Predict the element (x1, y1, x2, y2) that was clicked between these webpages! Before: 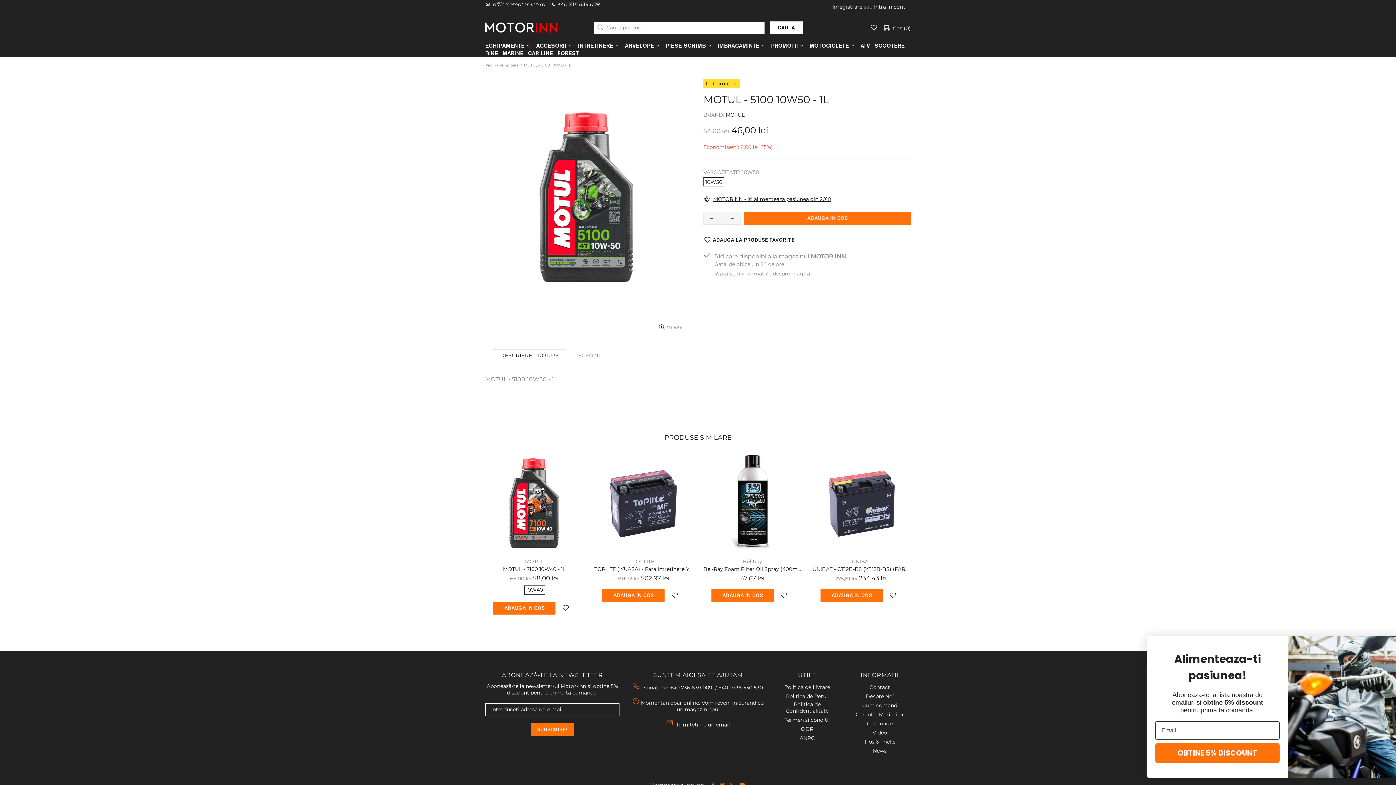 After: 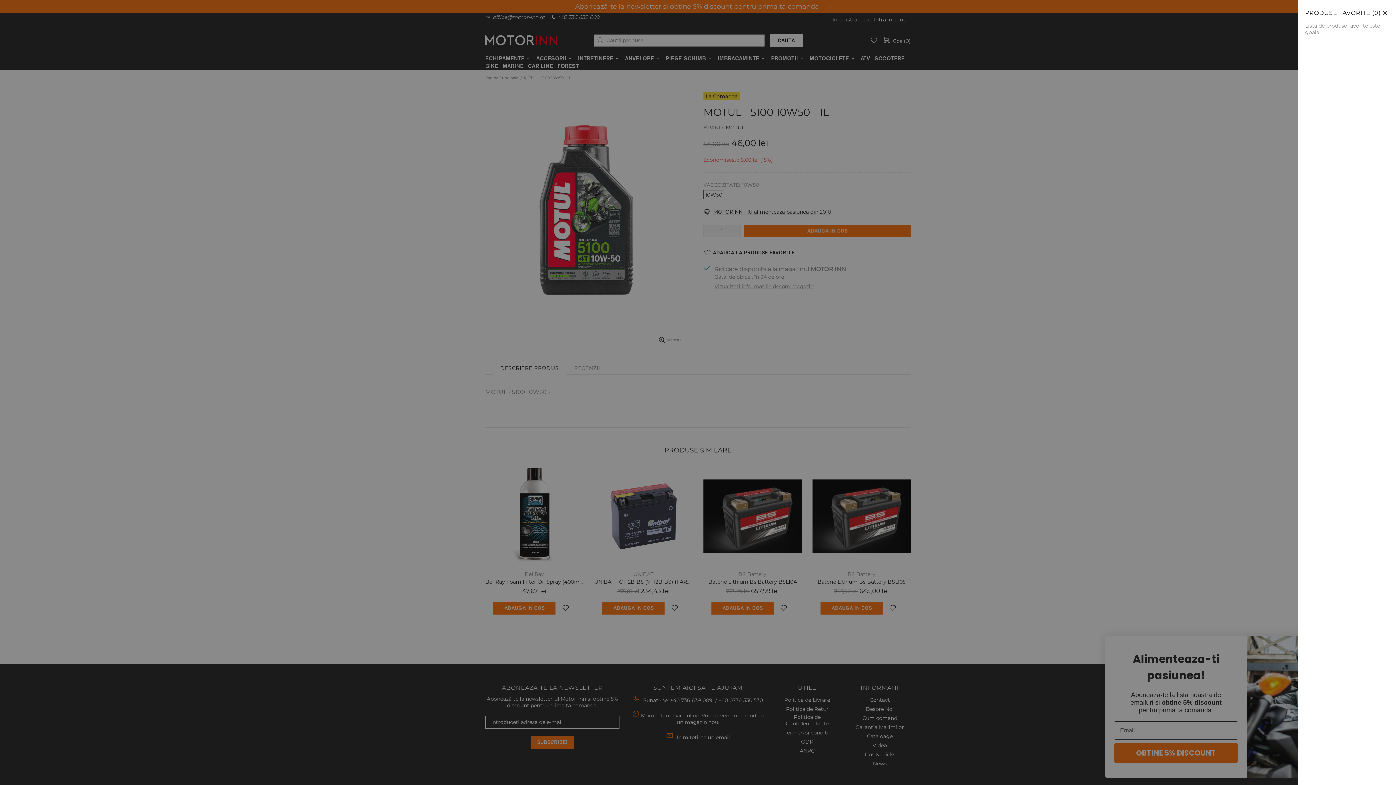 Action: bbox: (870, 24, 877, 31)